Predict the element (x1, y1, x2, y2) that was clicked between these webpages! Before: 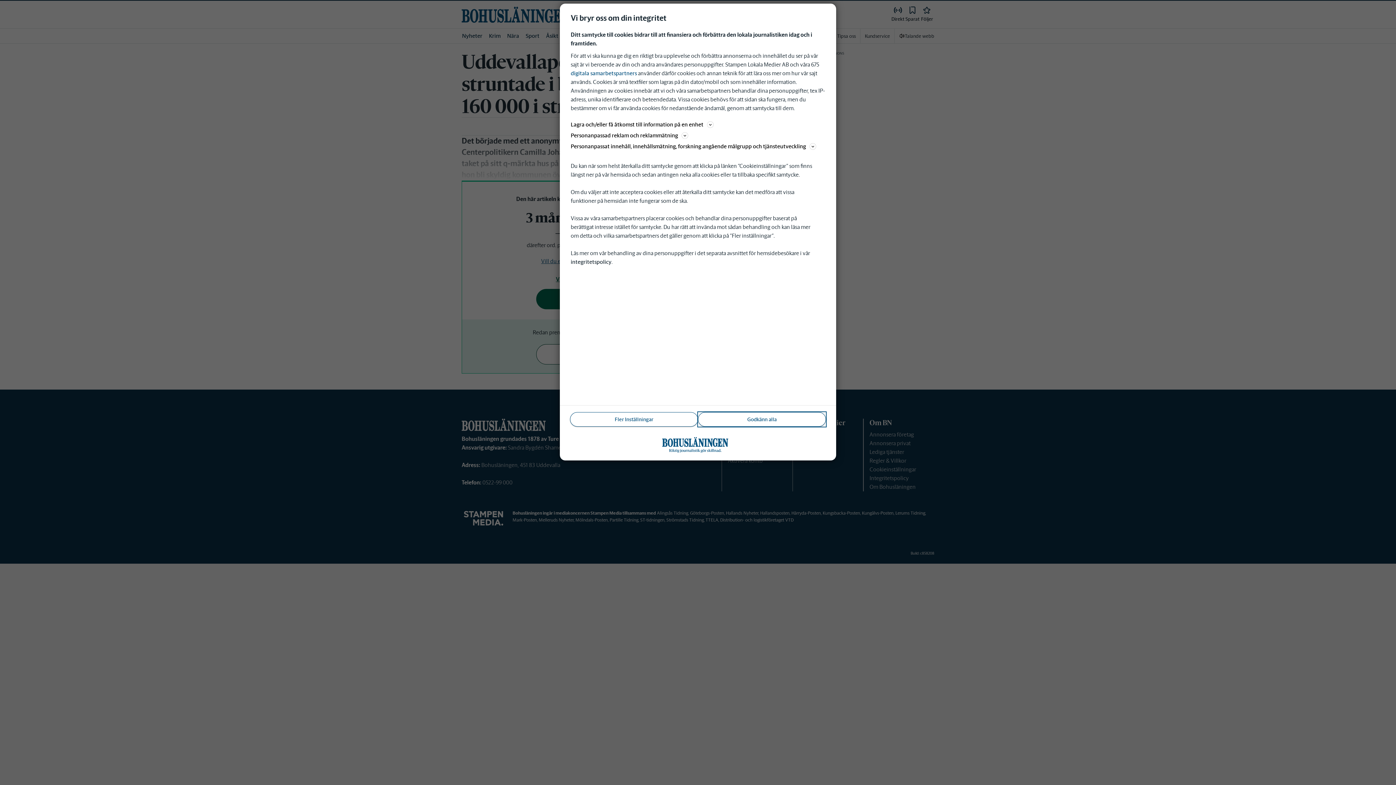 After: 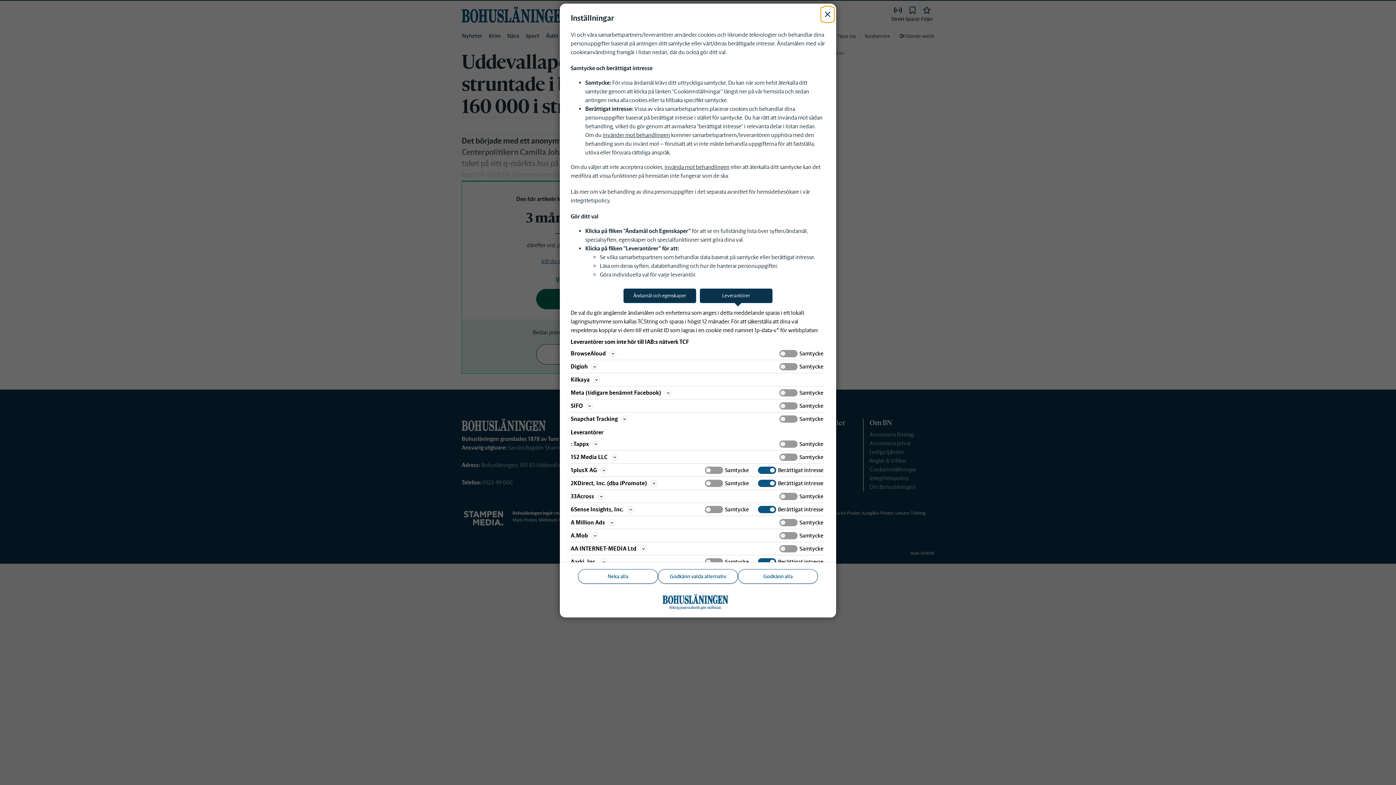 Action: label: digitala samarbetspartners bbox: (570, 69, 637, 76)